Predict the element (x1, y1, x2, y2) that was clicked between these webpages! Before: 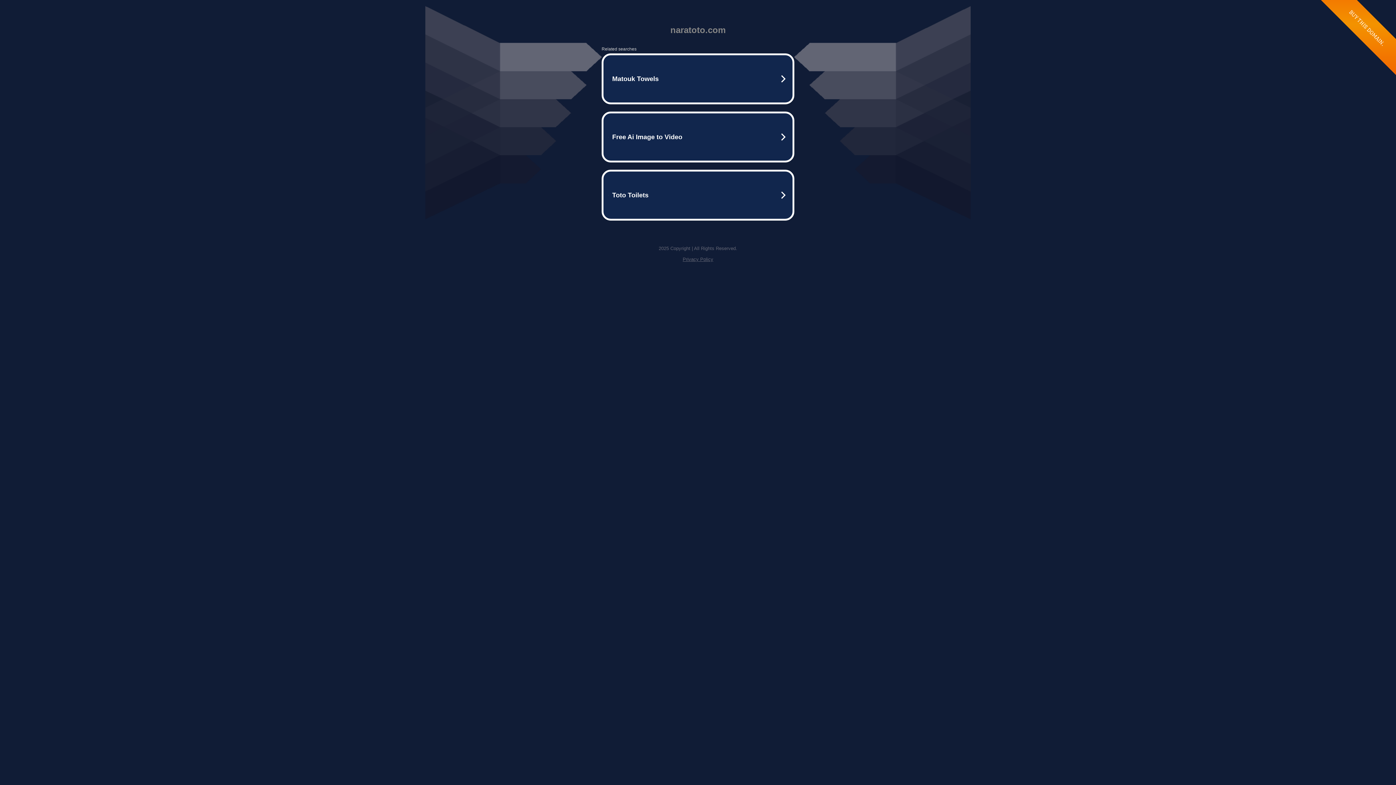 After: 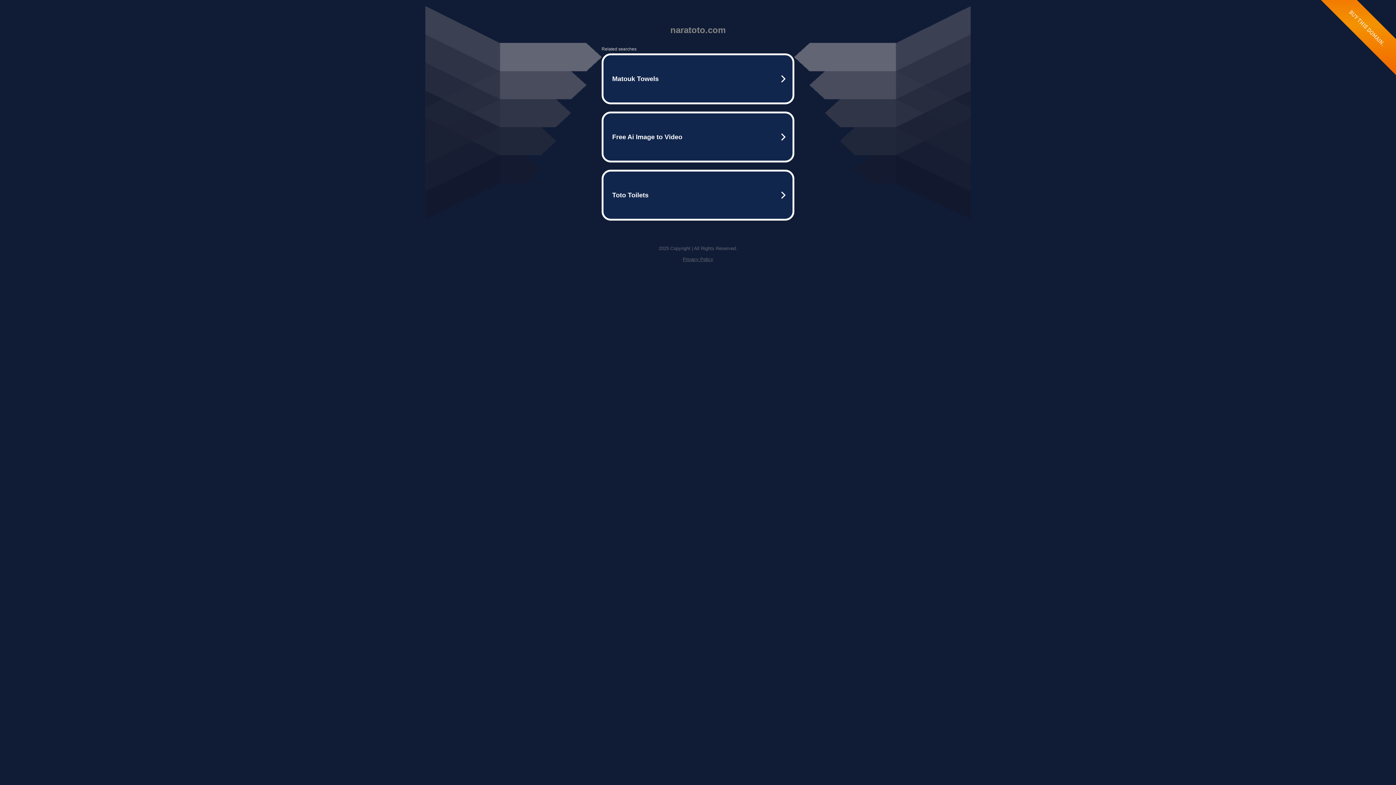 Action: bbox: (682, 256, 713, 262) label: Privacy Policy